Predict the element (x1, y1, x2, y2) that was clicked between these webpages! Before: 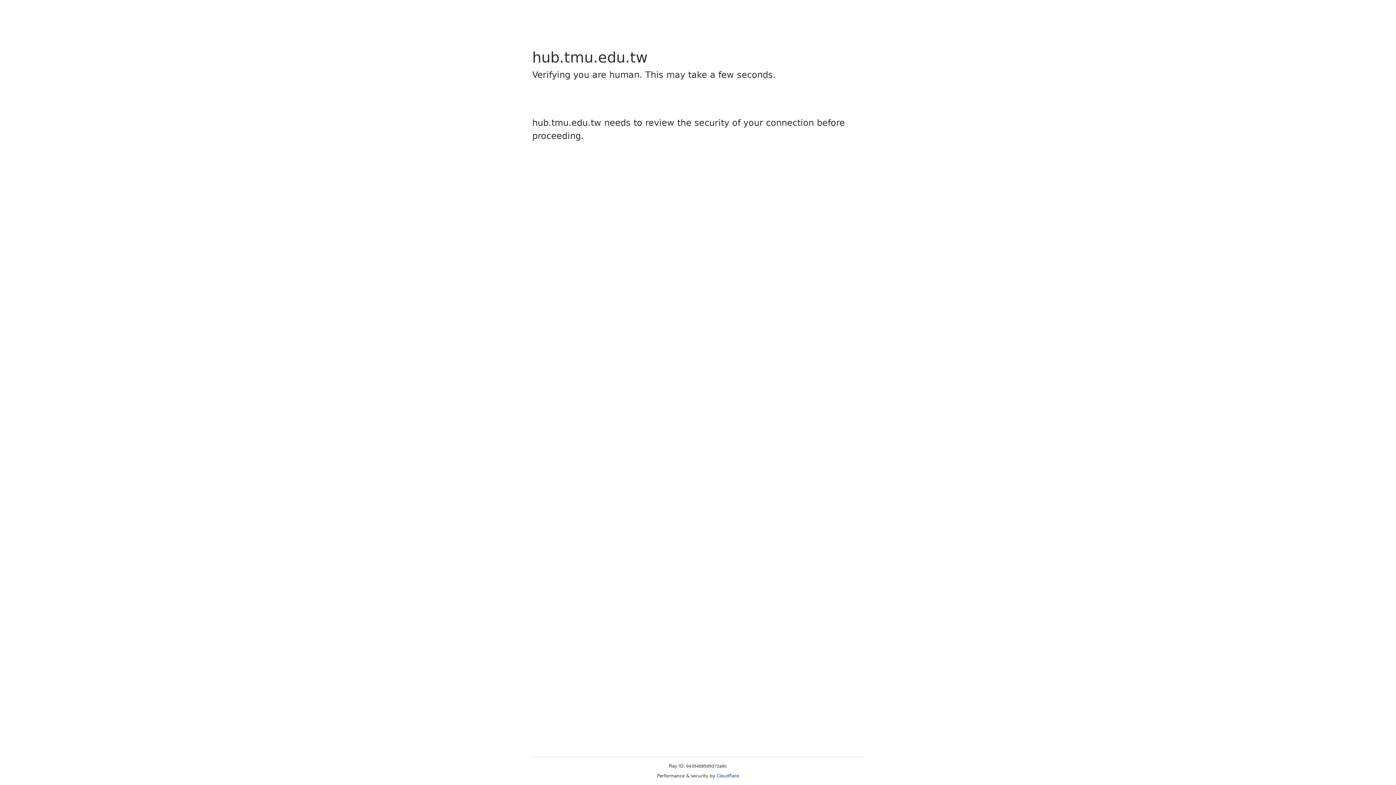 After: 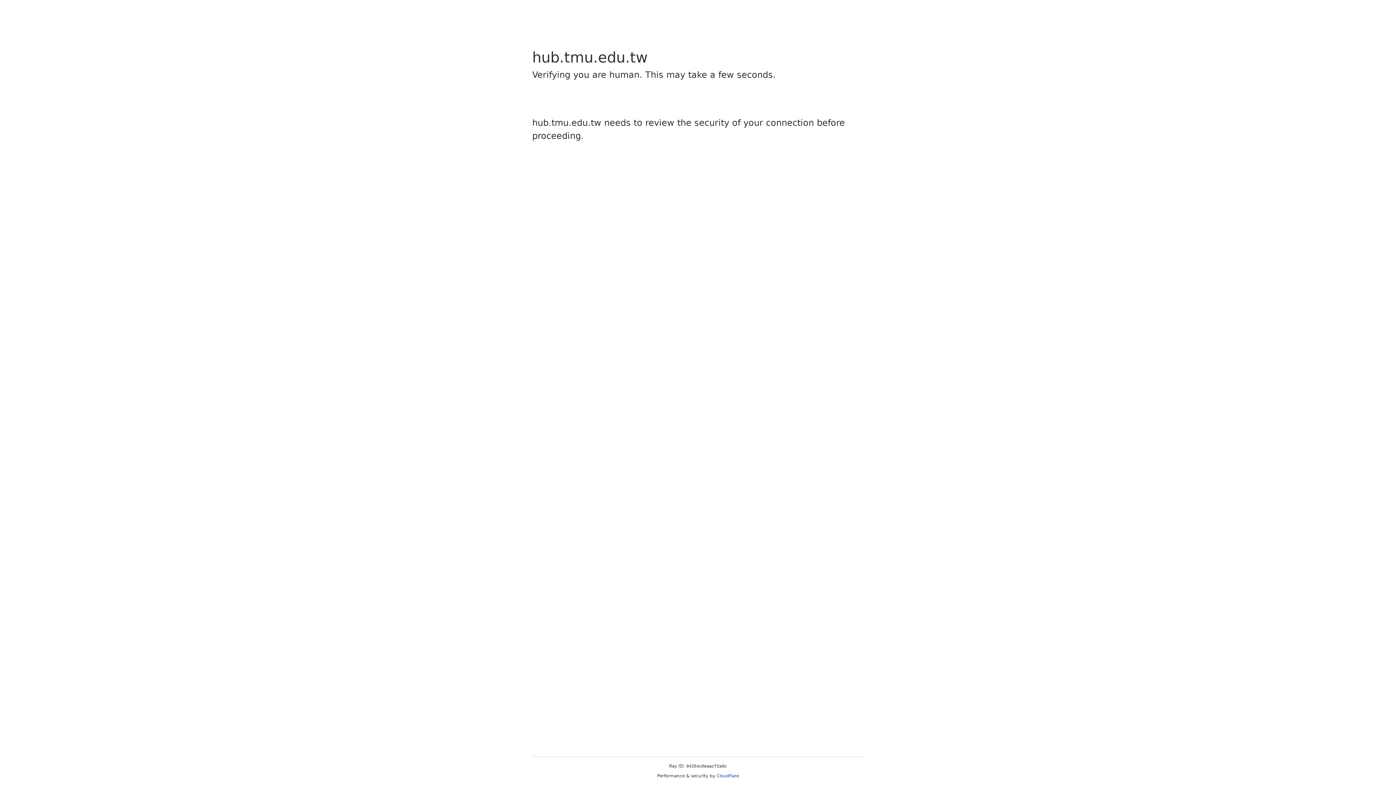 Action: label: Cloudflare bbox: (716, 773, 739, 778)